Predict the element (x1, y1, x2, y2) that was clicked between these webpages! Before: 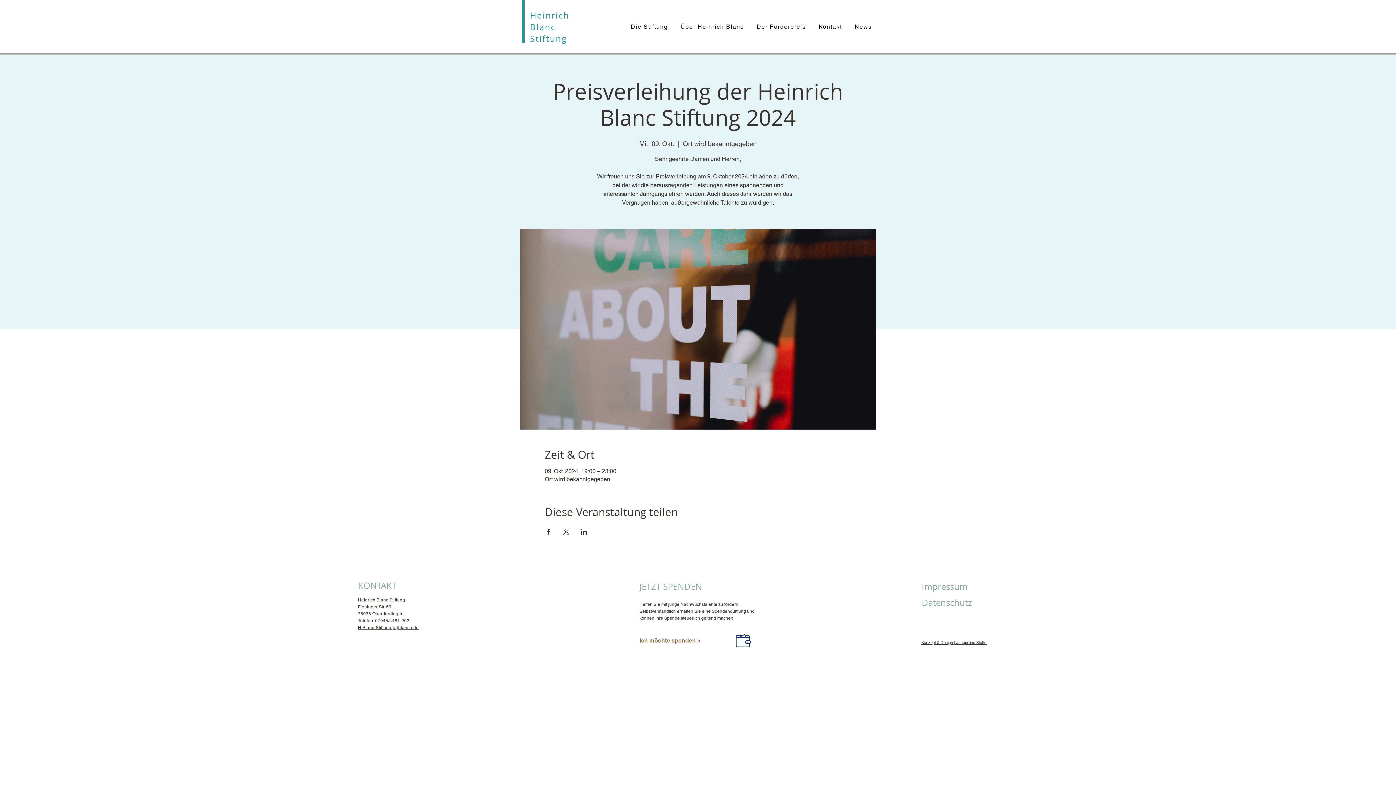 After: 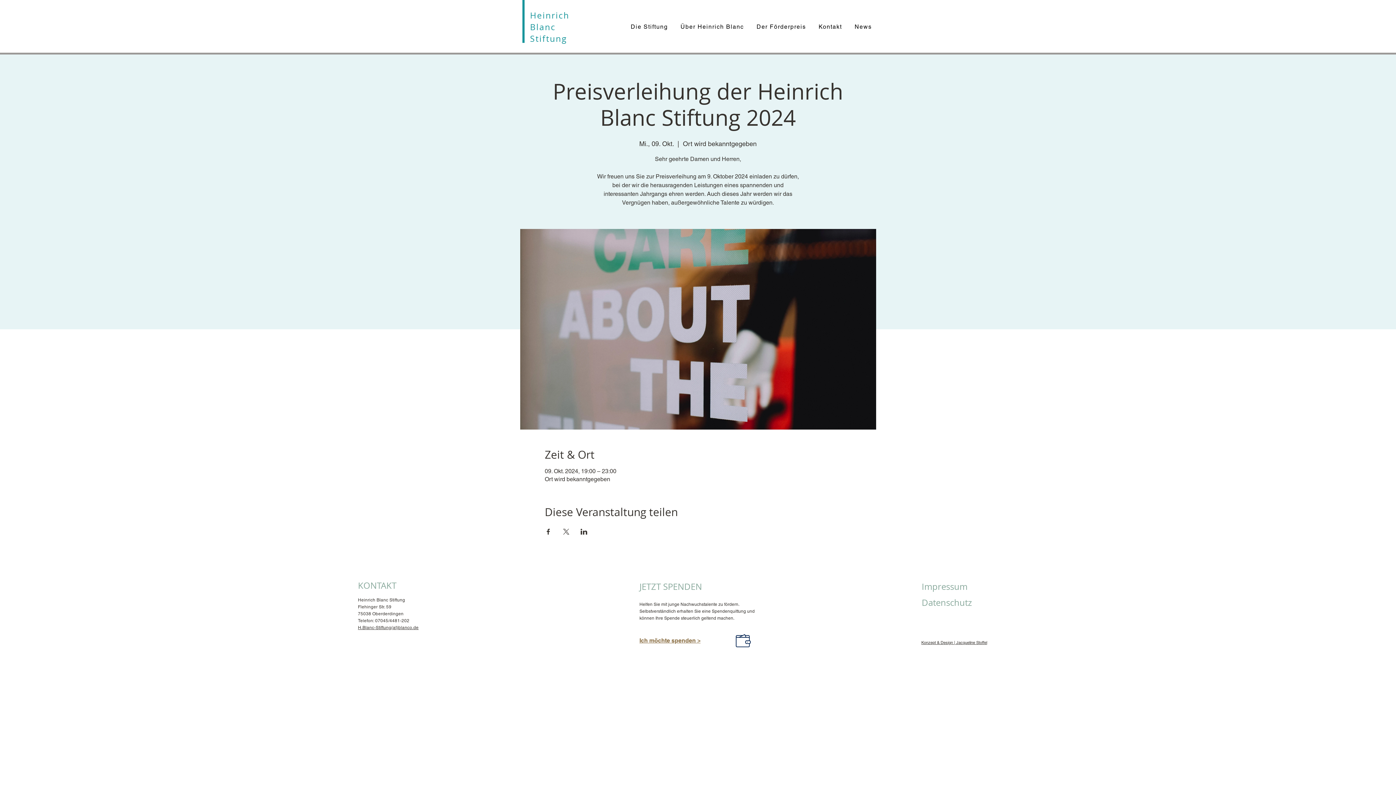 Action: label: Veranstaltung teilen auf LinkedIn bbox: (580, 529, 587, 534)